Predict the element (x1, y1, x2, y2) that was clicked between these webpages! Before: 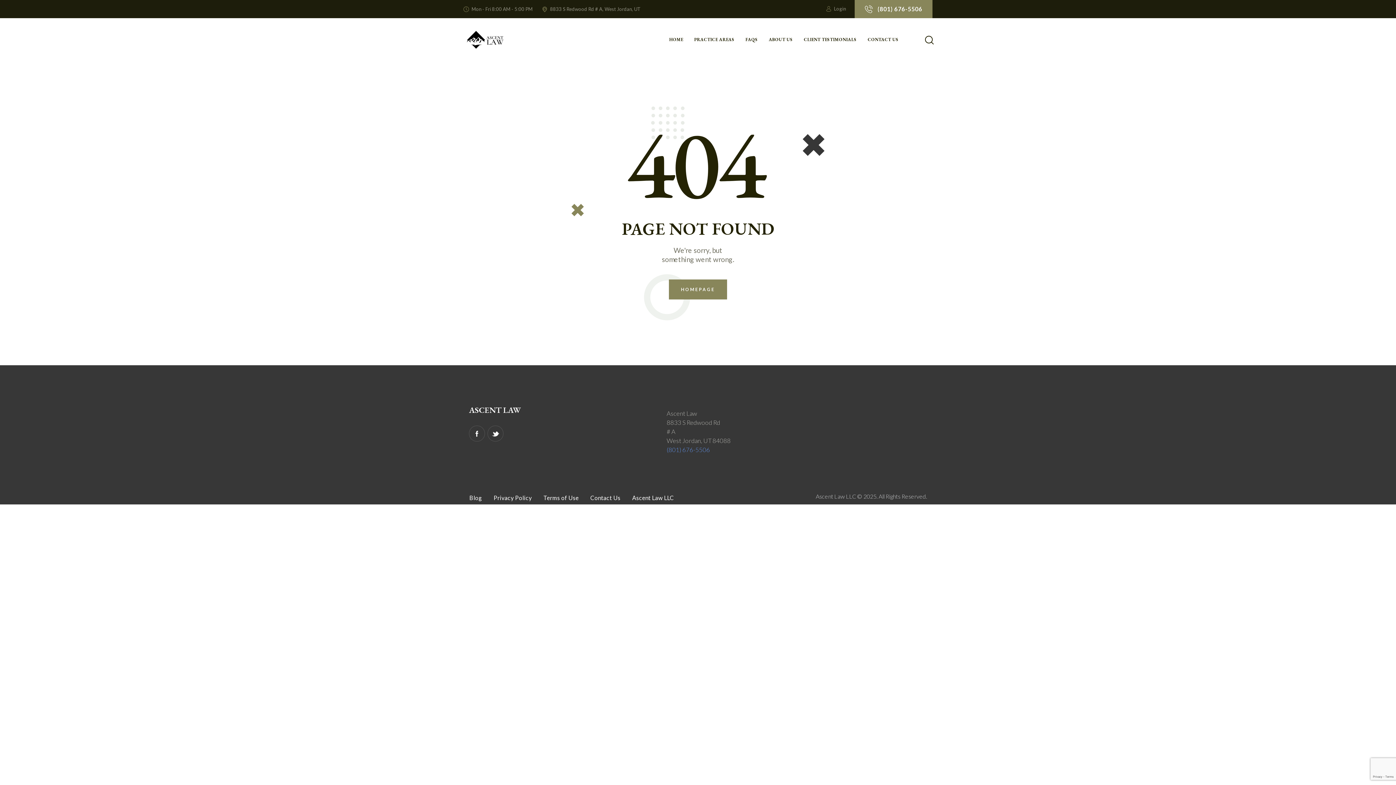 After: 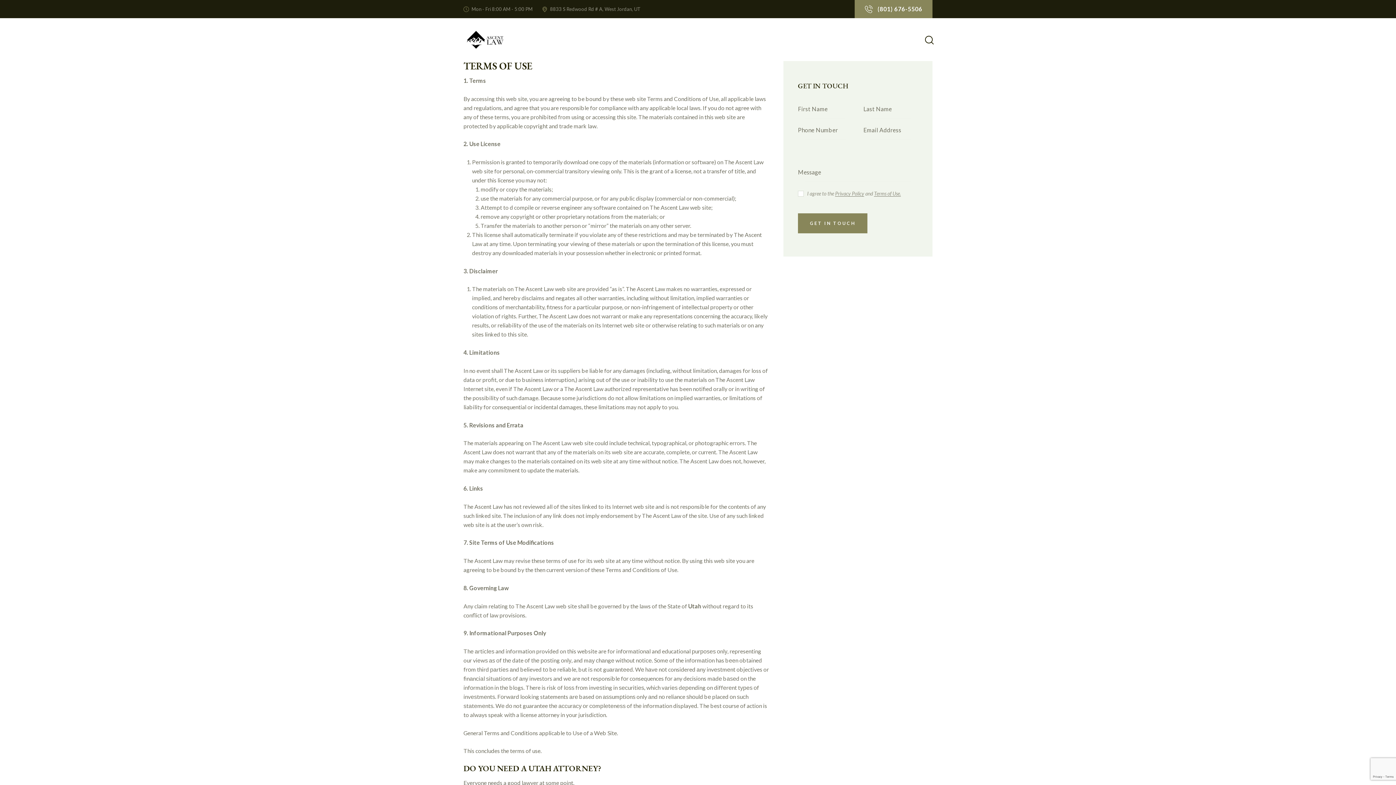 Action: bbox: (537, 491, 584, 504) label: Terms of Use